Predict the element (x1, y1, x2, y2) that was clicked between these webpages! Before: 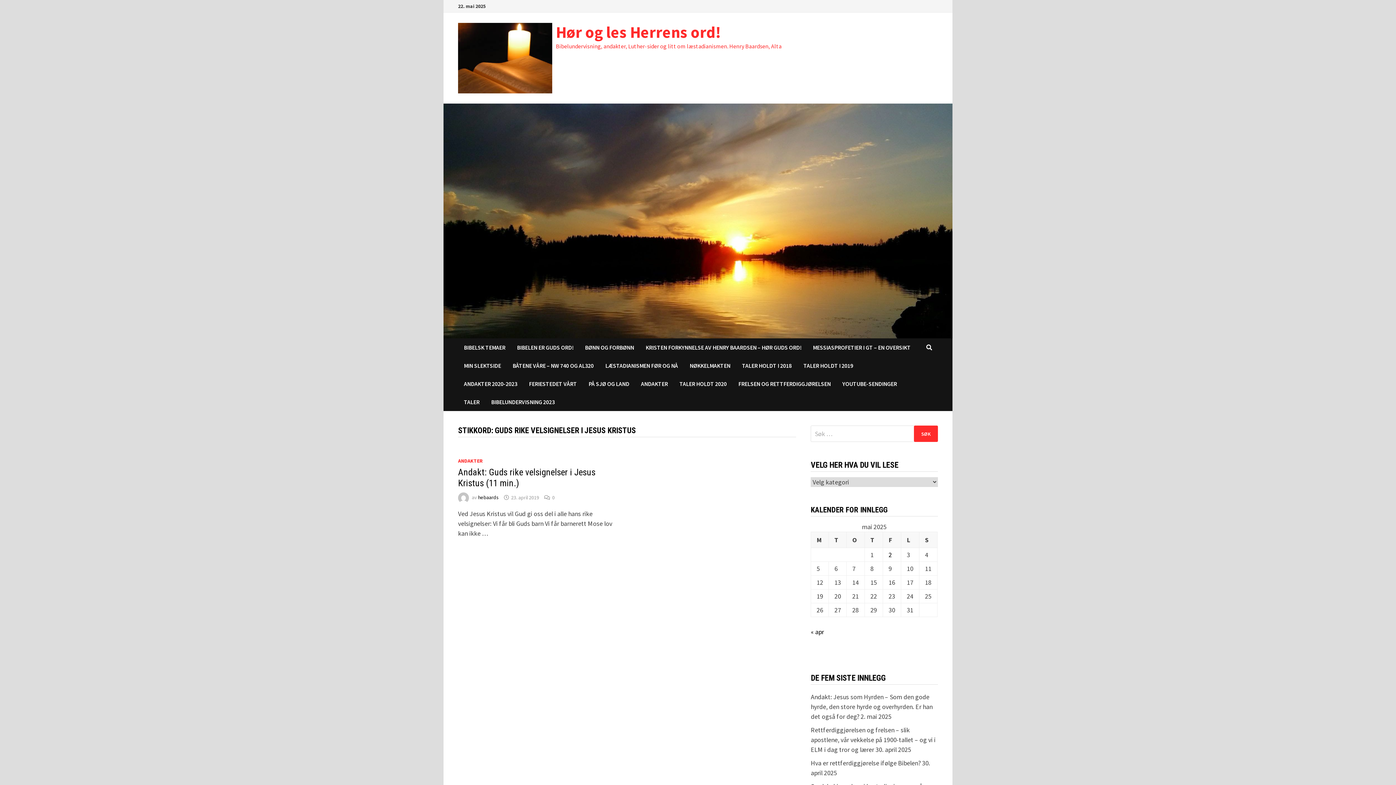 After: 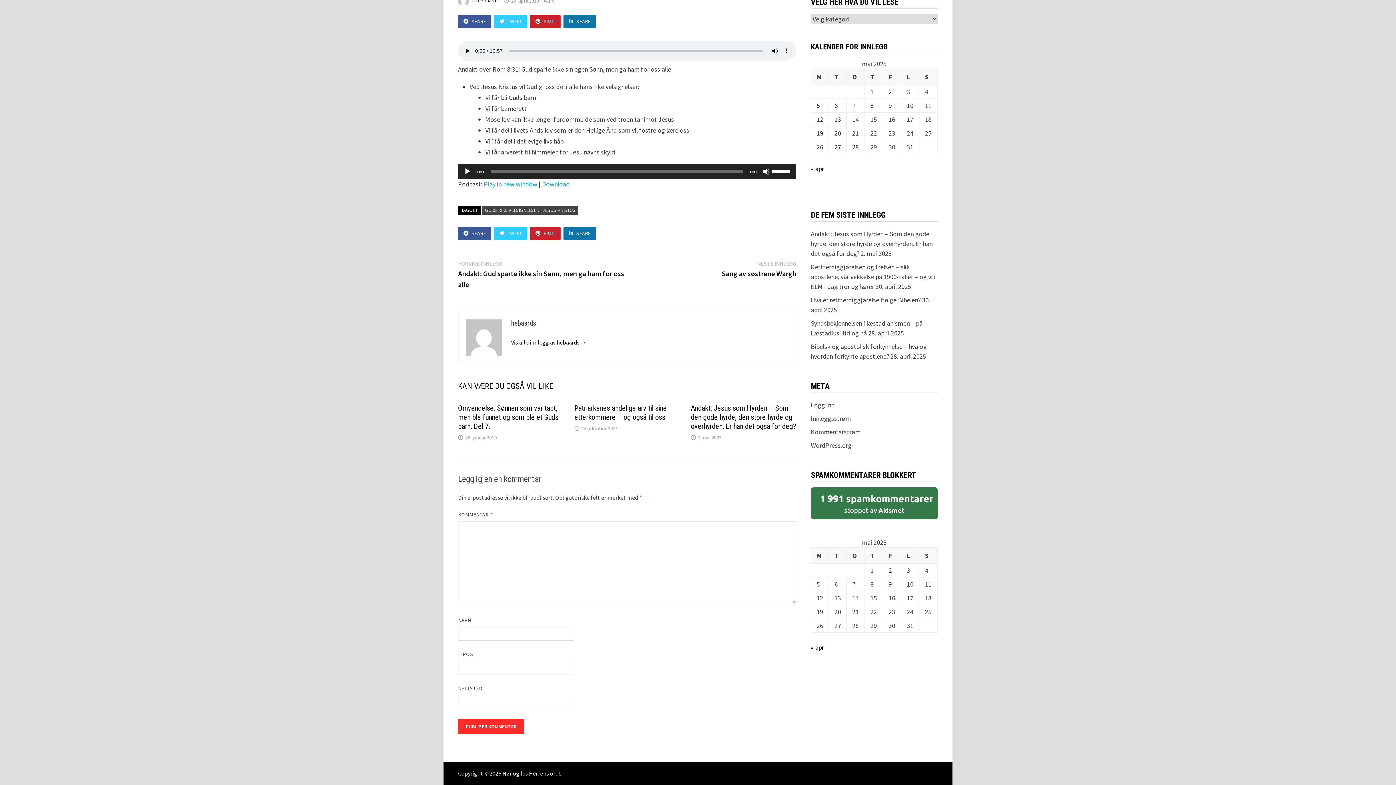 Action: label: 0 bbox: (552, 494, 554, 500)